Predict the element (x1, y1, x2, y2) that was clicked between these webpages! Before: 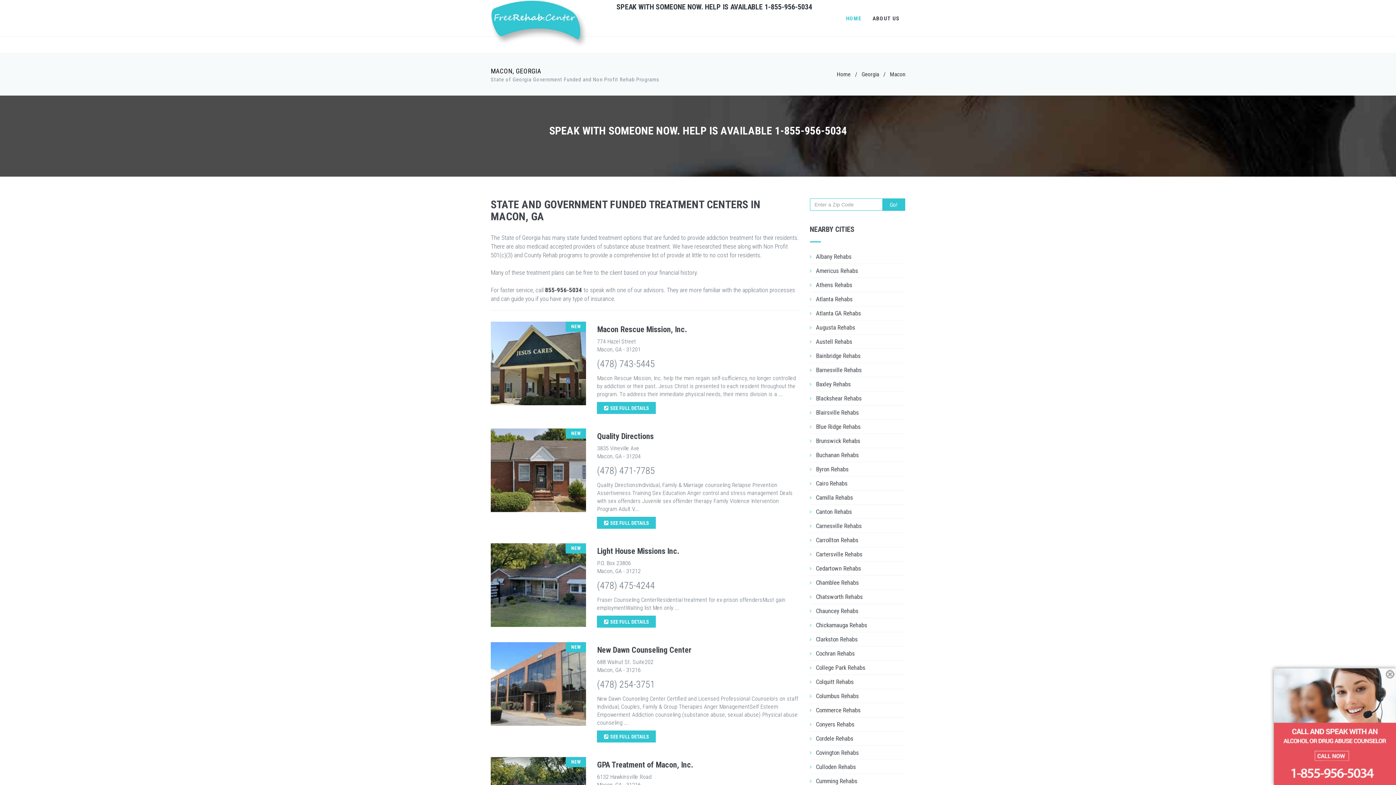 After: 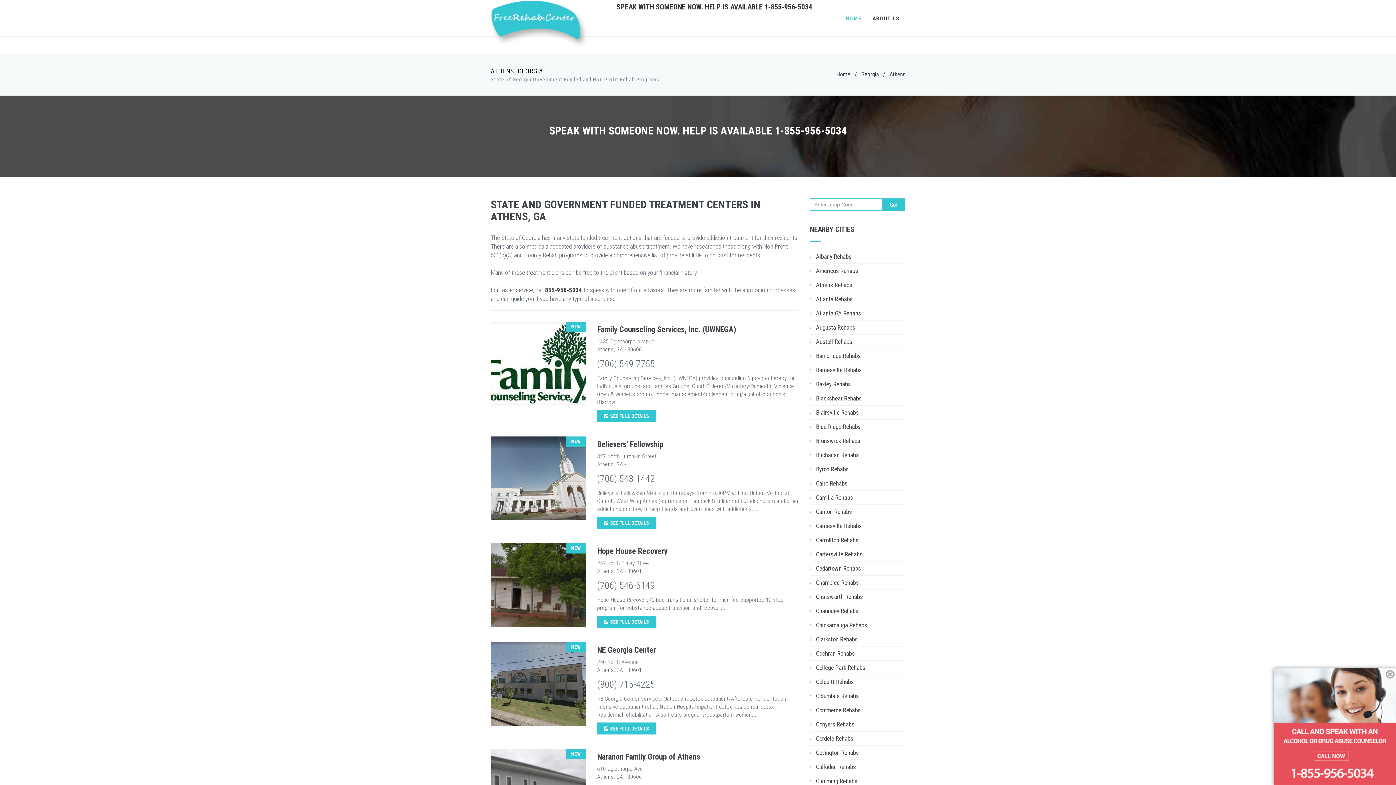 Action: label: Athens Rehabs bbox: (816, 281, 852, 288)